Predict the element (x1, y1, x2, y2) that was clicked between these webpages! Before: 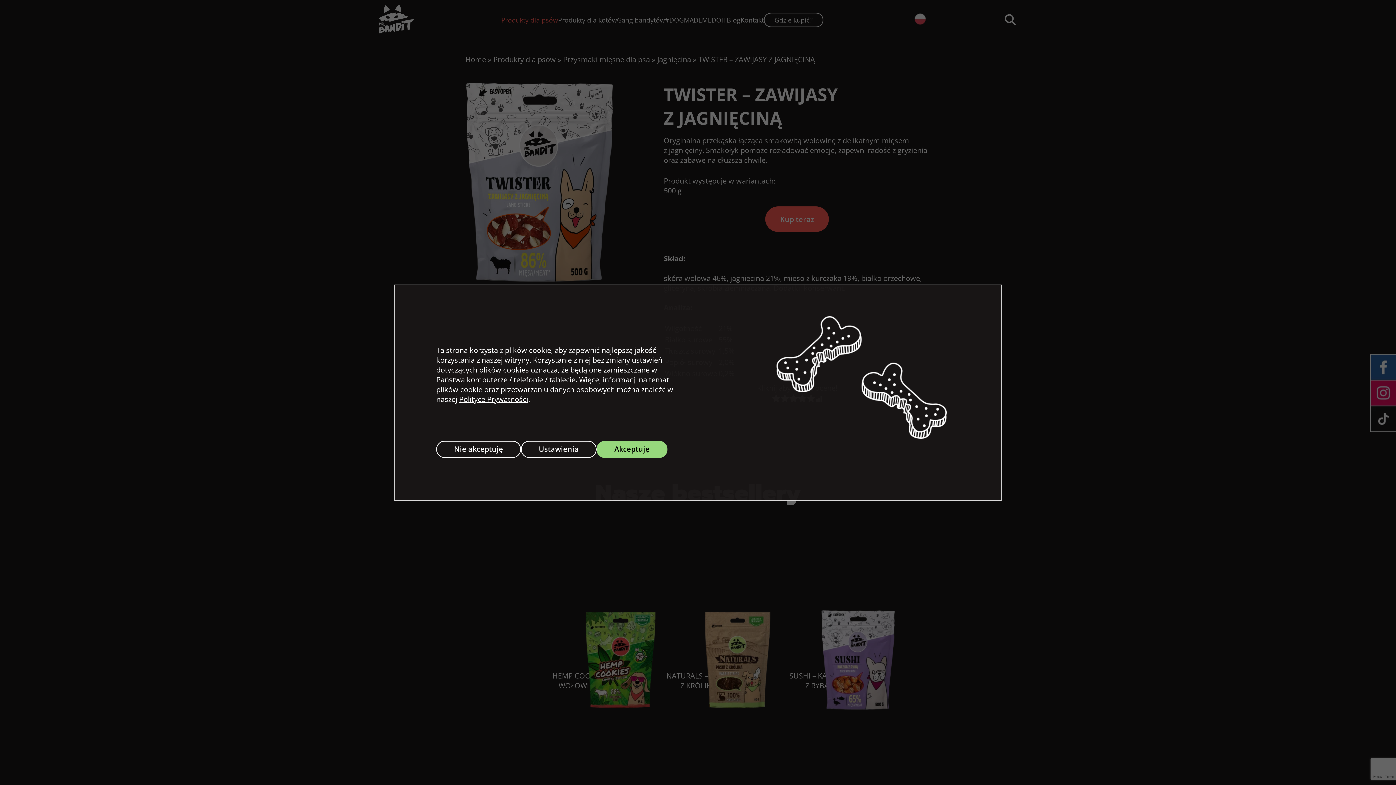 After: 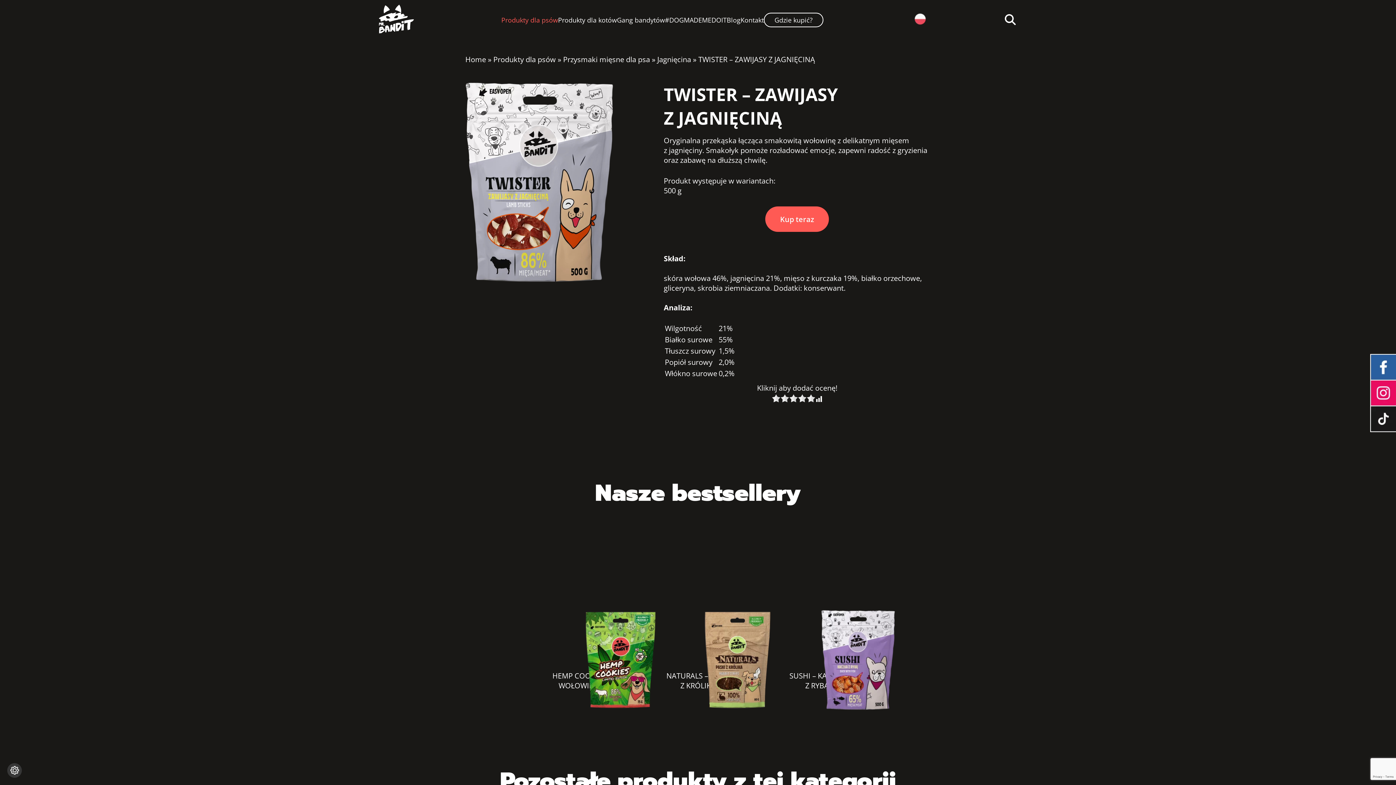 Action: label: Nie akceptuję bbox: (436, 440, 521, 458)